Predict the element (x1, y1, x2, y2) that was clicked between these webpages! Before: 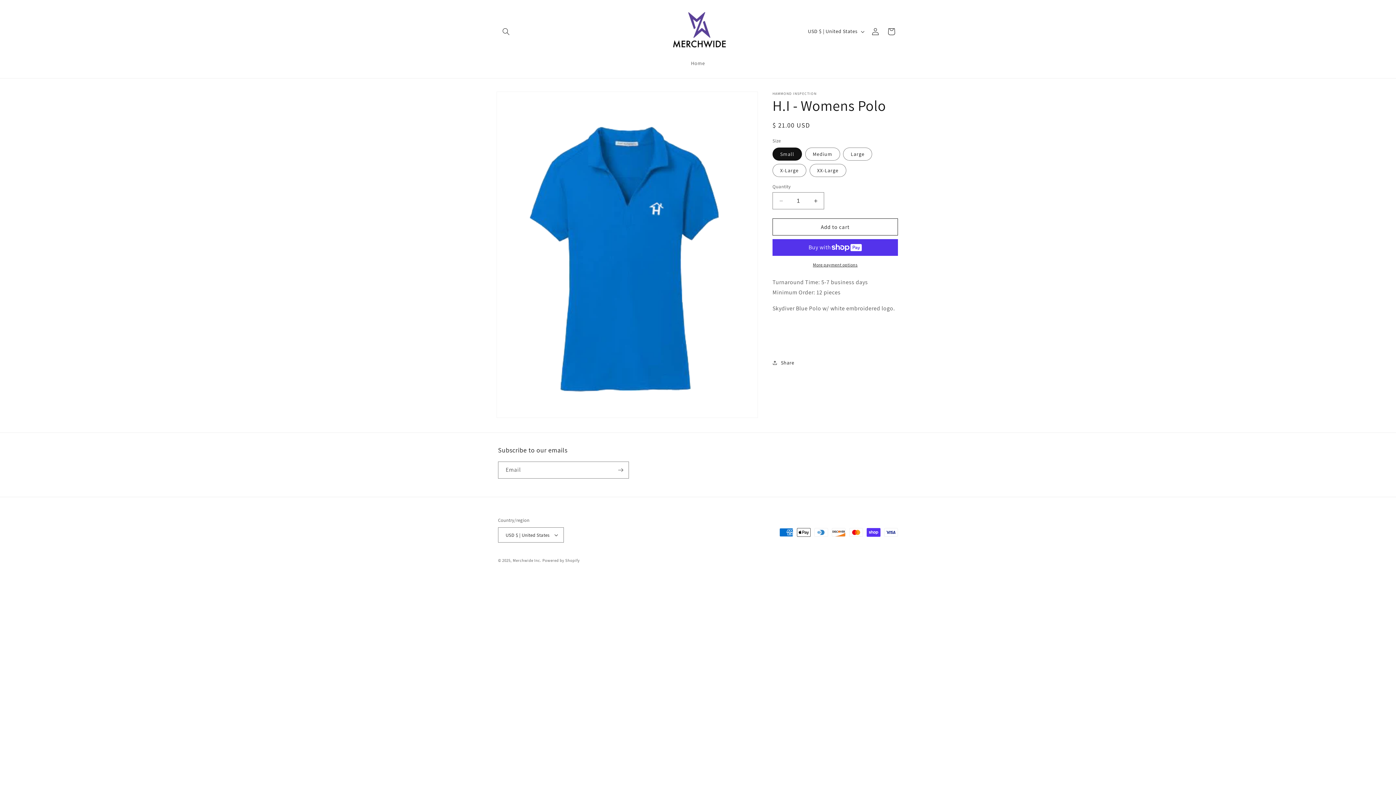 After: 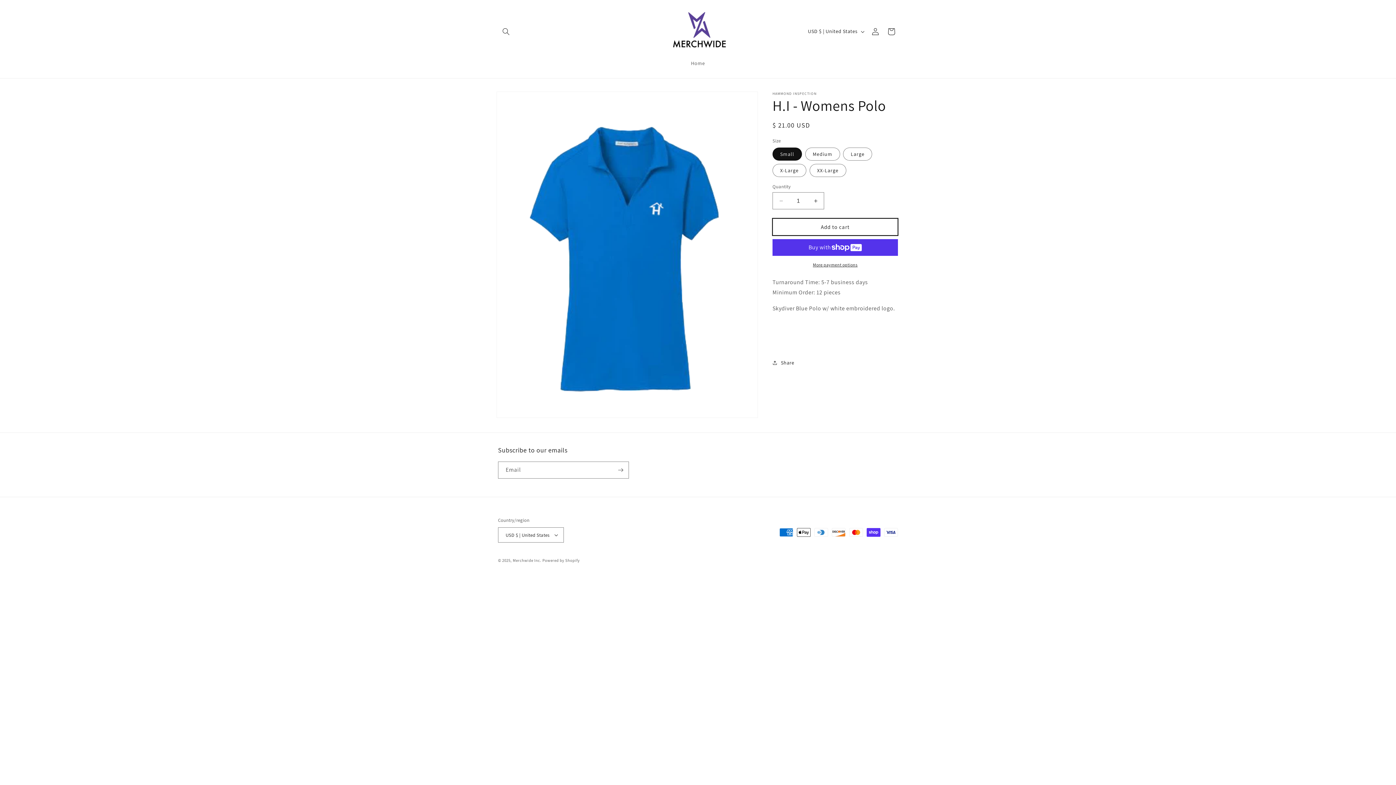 Action: bbox: (772, 218, 898, 235) label: Add to cart